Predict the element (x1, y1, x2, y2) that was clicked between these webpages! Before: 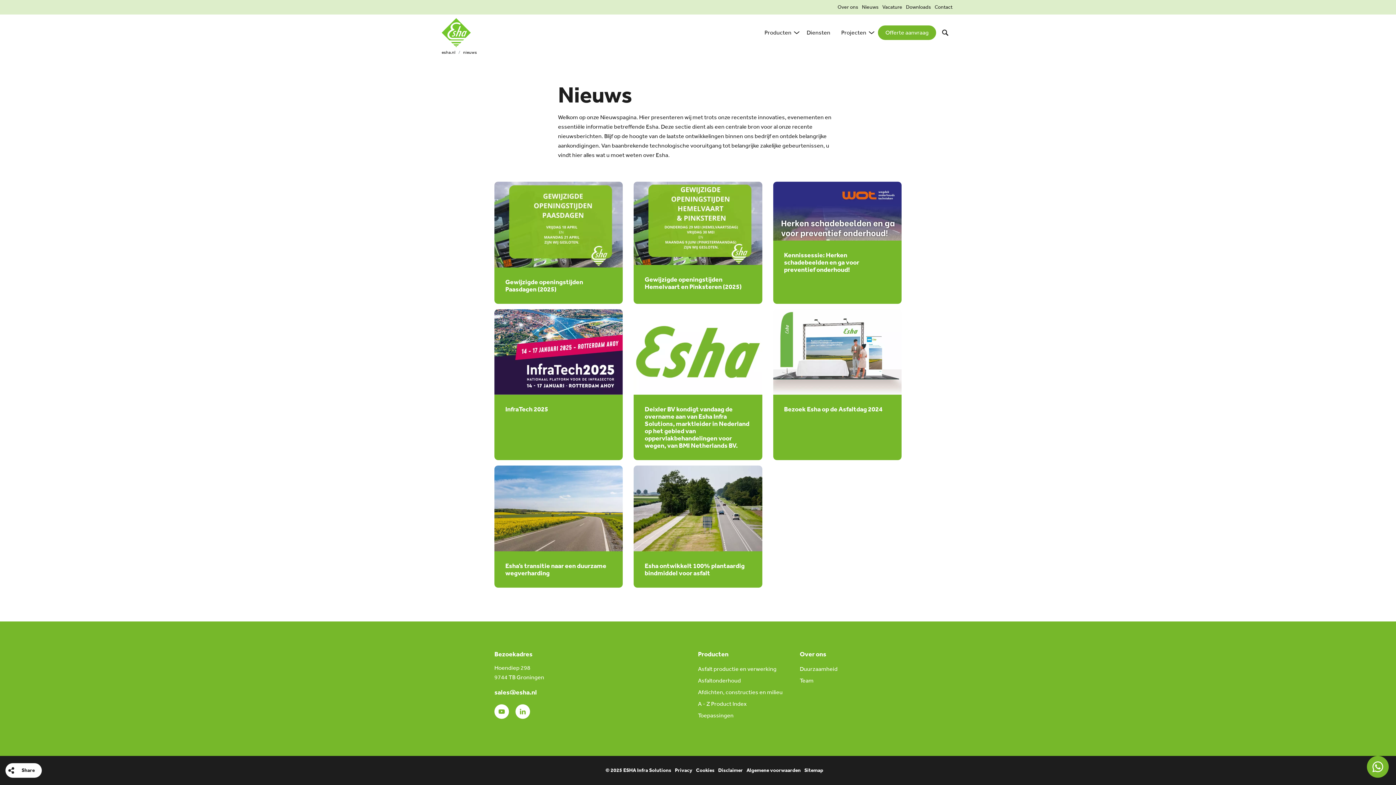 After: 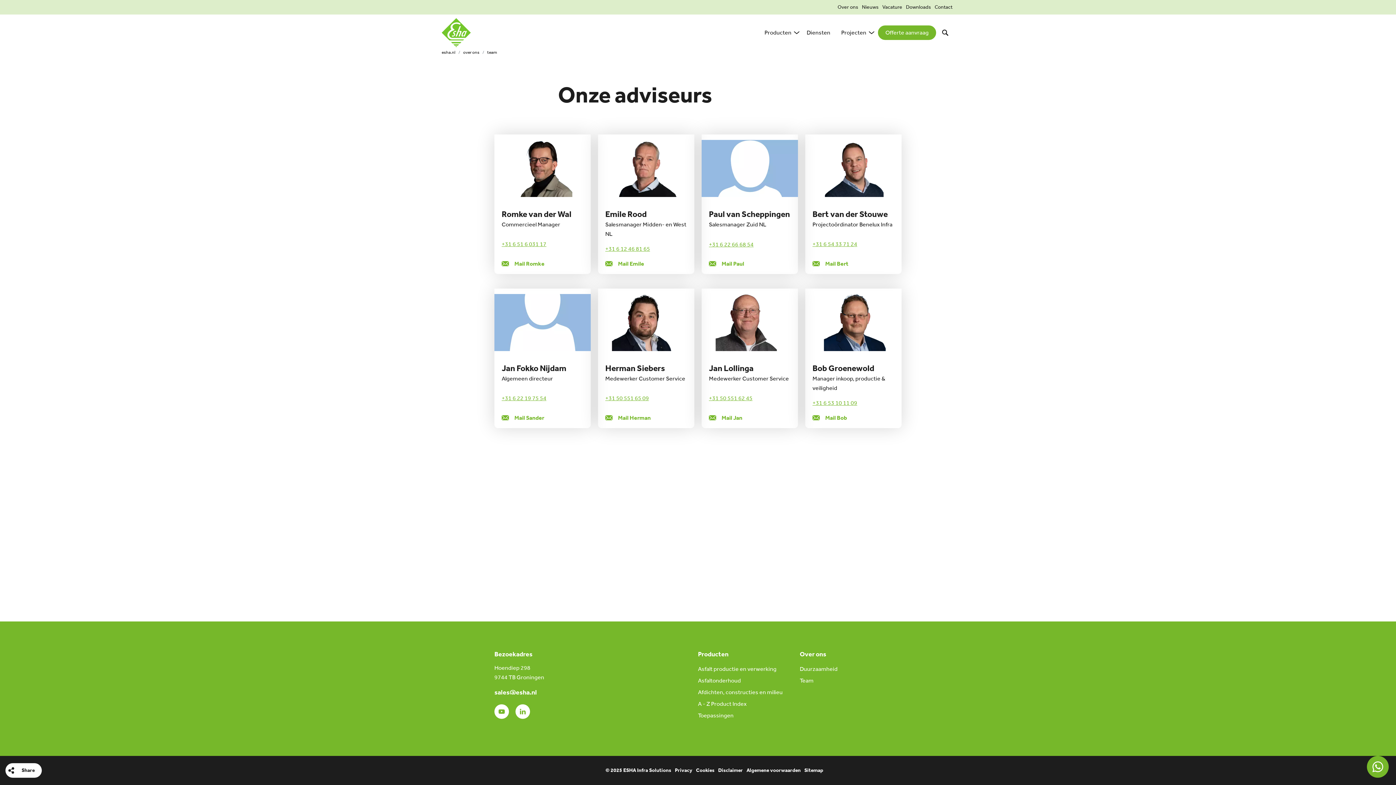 Action: label: Team bbox: (800, 677, 813, 684)